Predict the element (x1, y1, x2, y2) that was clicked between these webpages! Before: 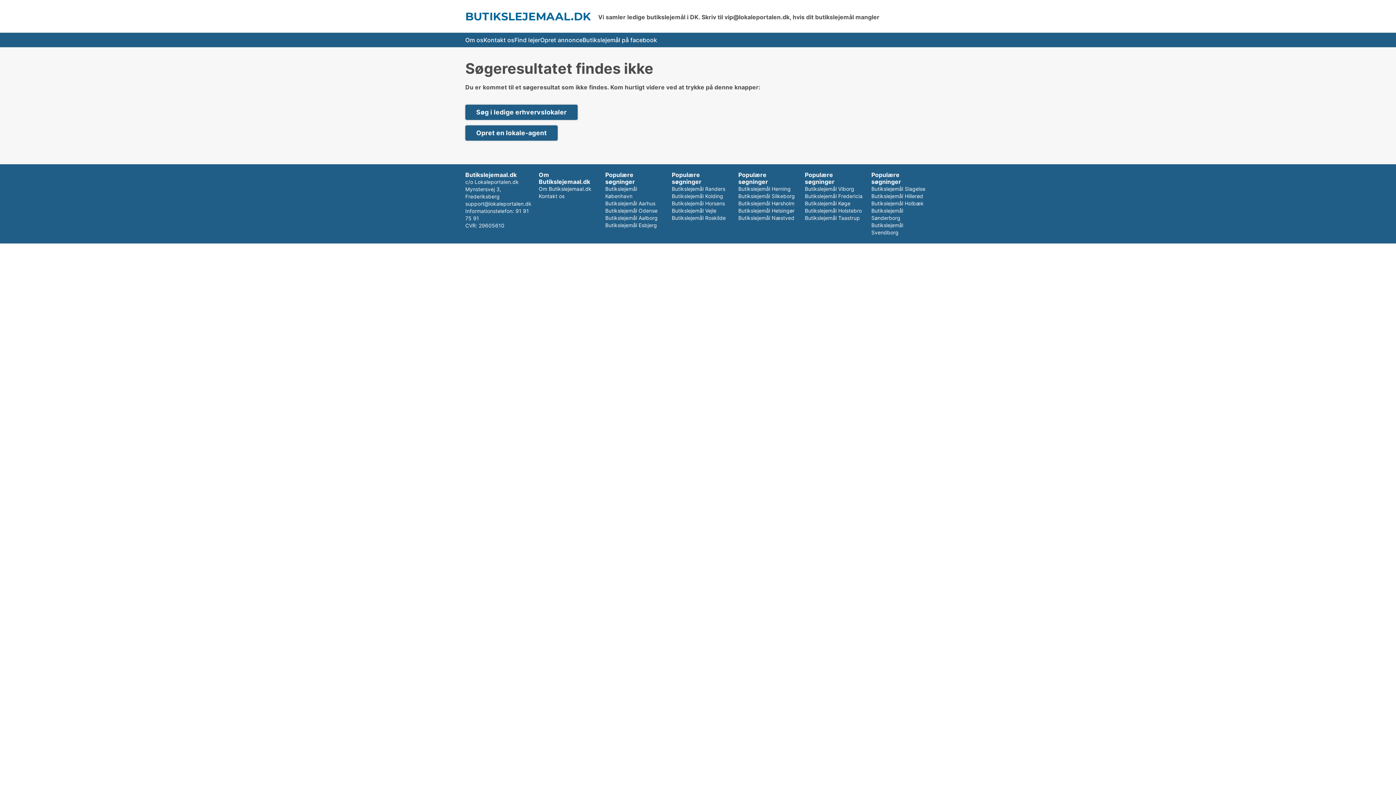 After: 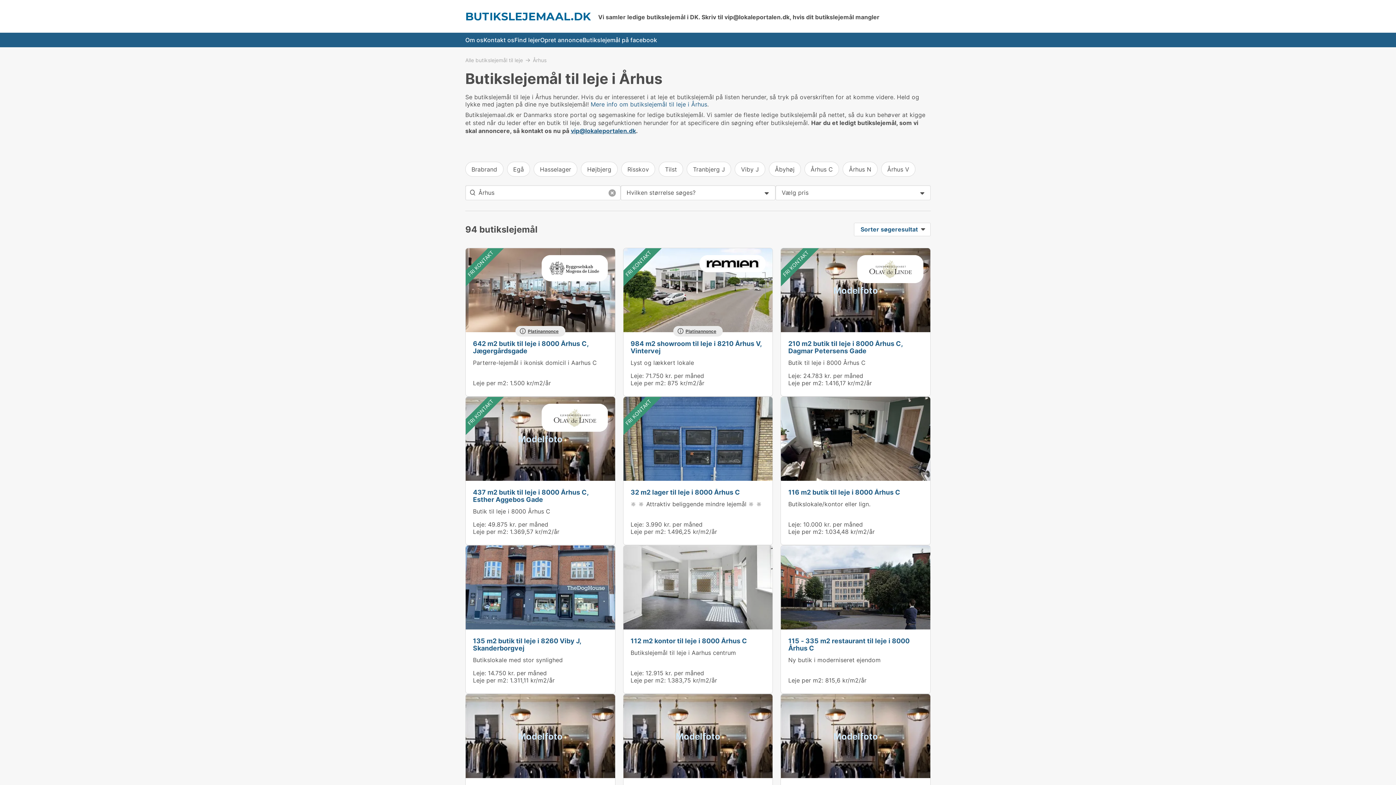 Action: bbox: (605, 200, 655, 206) label: Butikslejemål Aarhus